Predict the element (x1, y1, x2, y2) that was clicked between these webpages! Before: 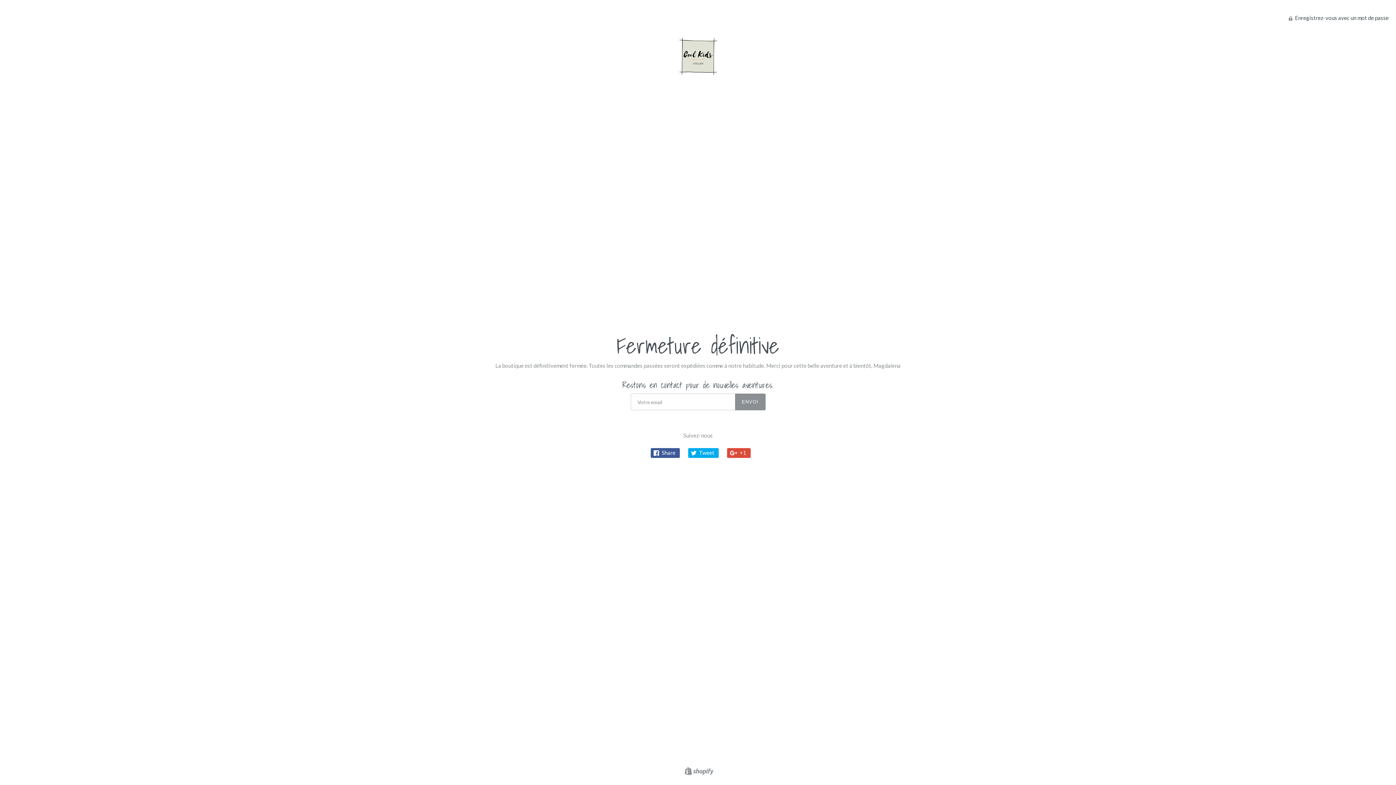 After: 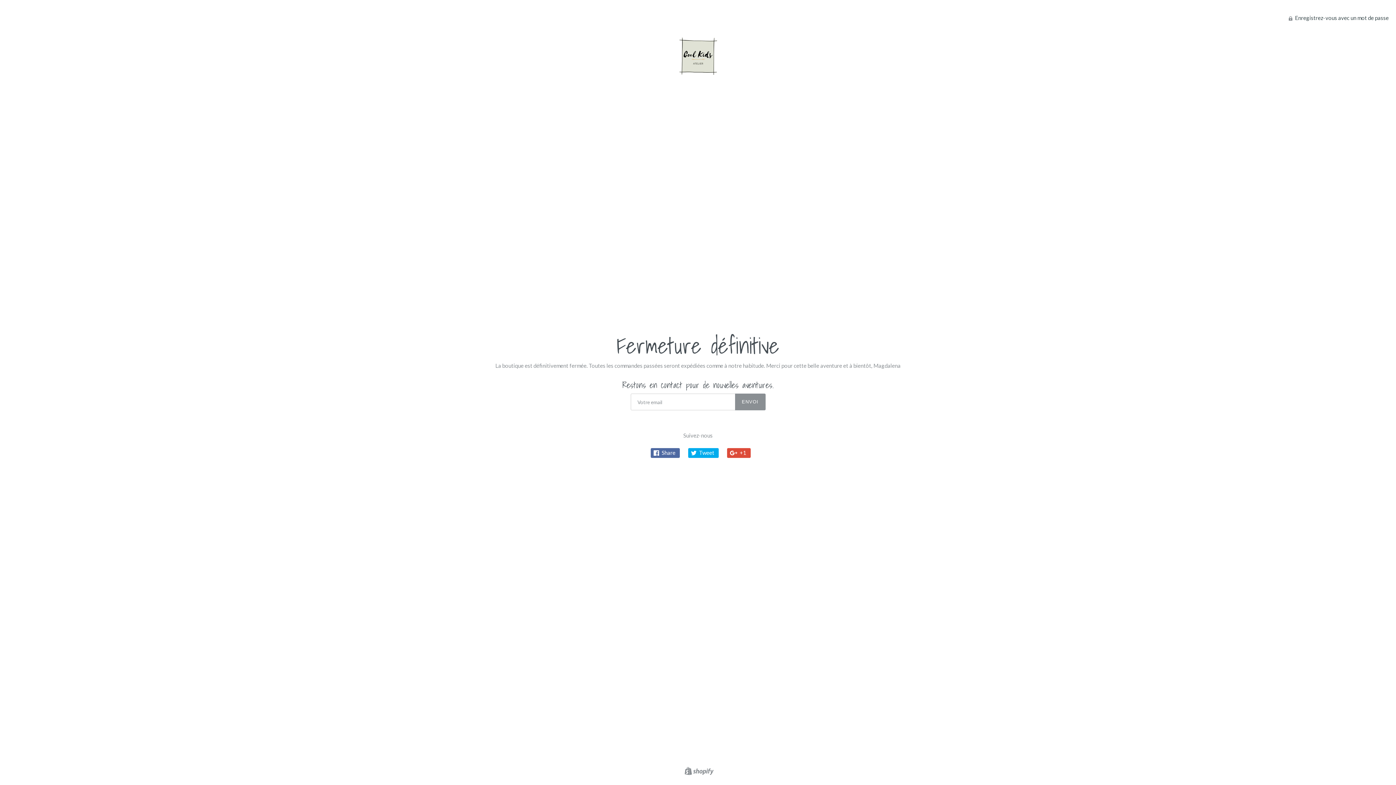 Action: bbox: (650, 448, 680, 458) label:  Share